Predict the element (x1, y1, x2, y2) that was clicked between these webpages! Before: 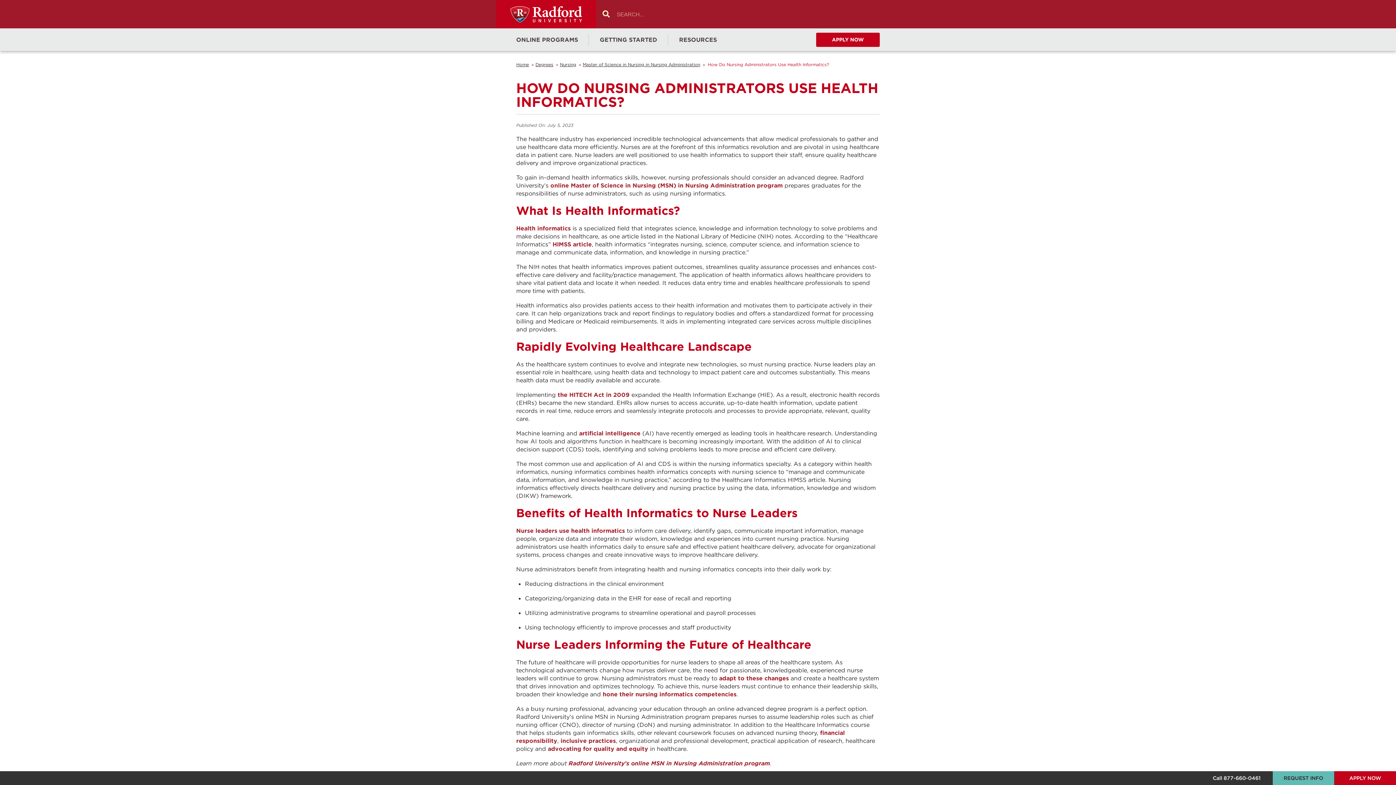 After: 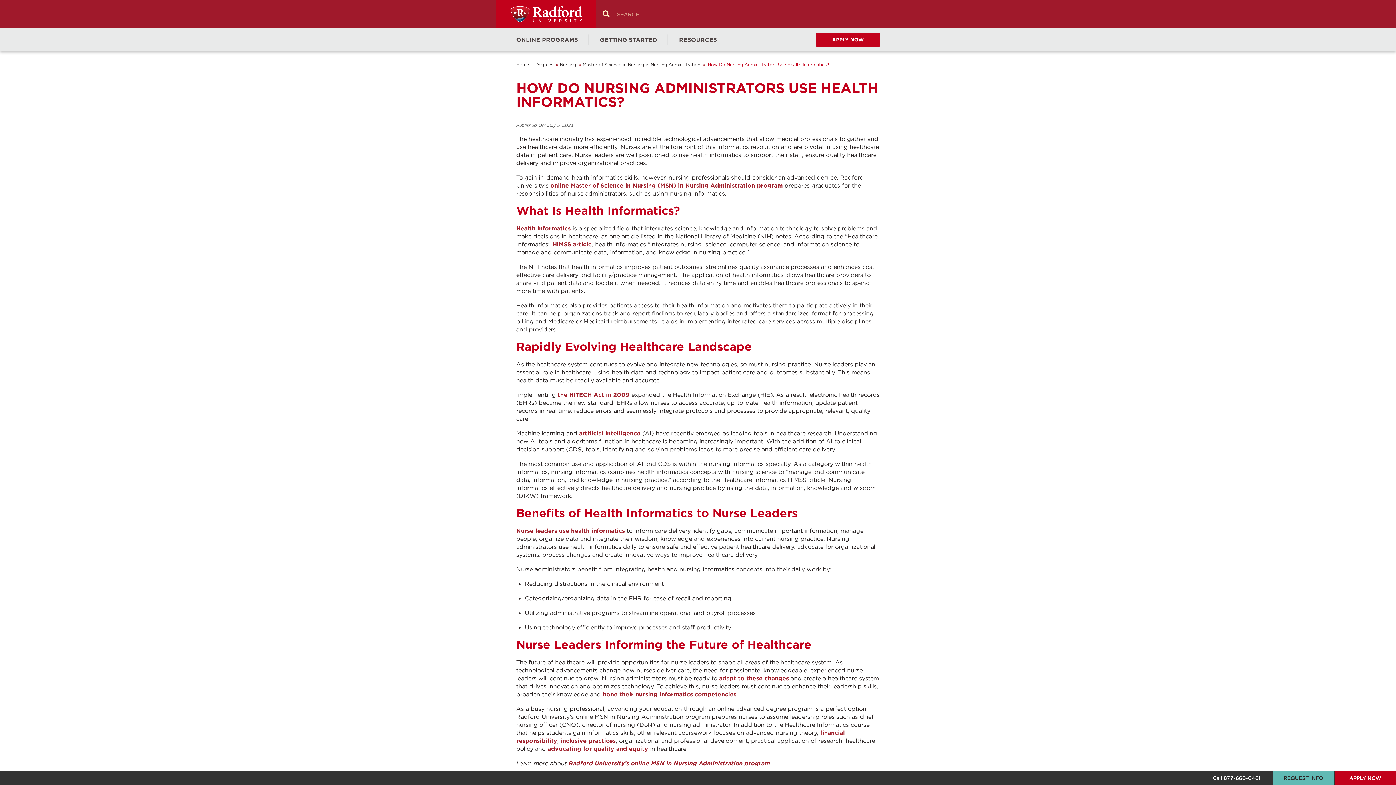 Action: label: Nurse leaders use health informatics bbox: (516, 527, 625, 534)